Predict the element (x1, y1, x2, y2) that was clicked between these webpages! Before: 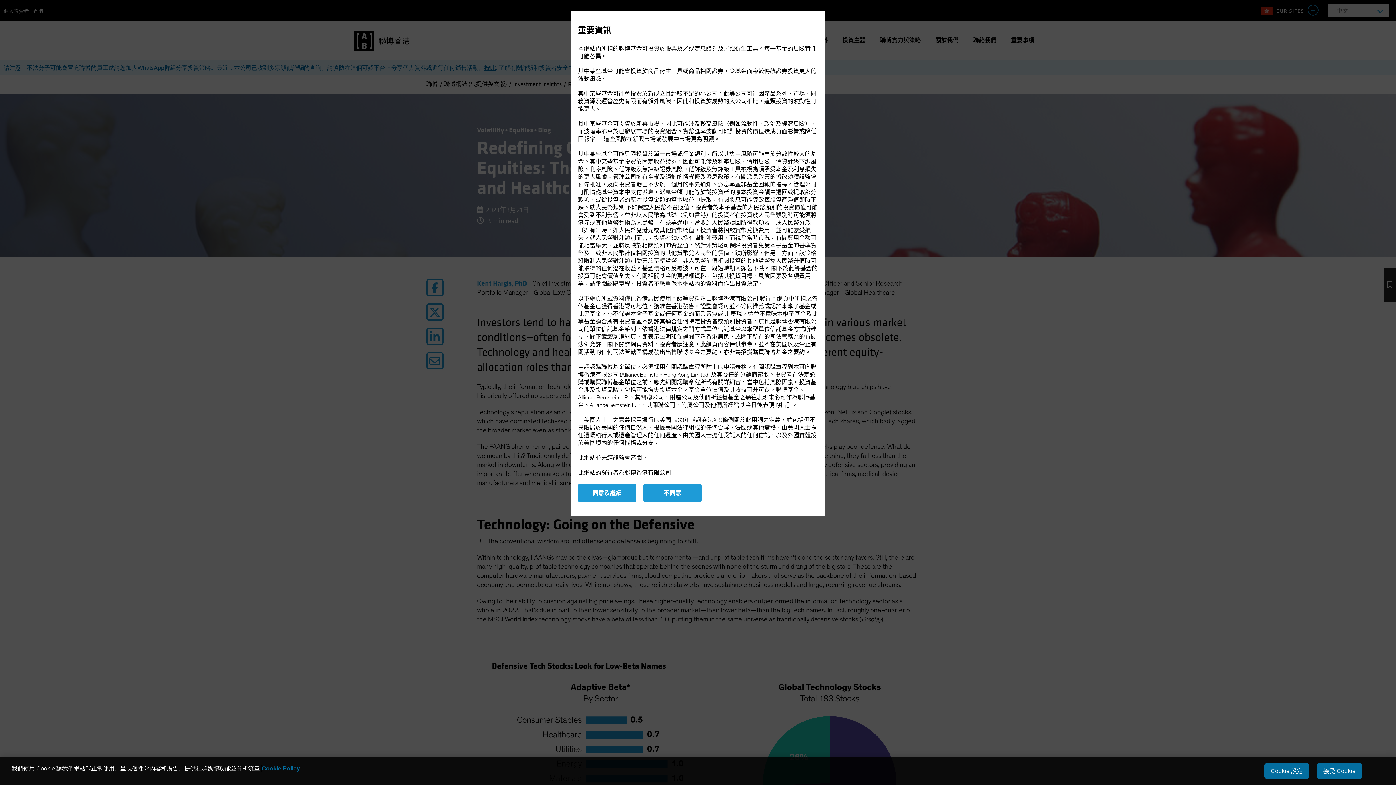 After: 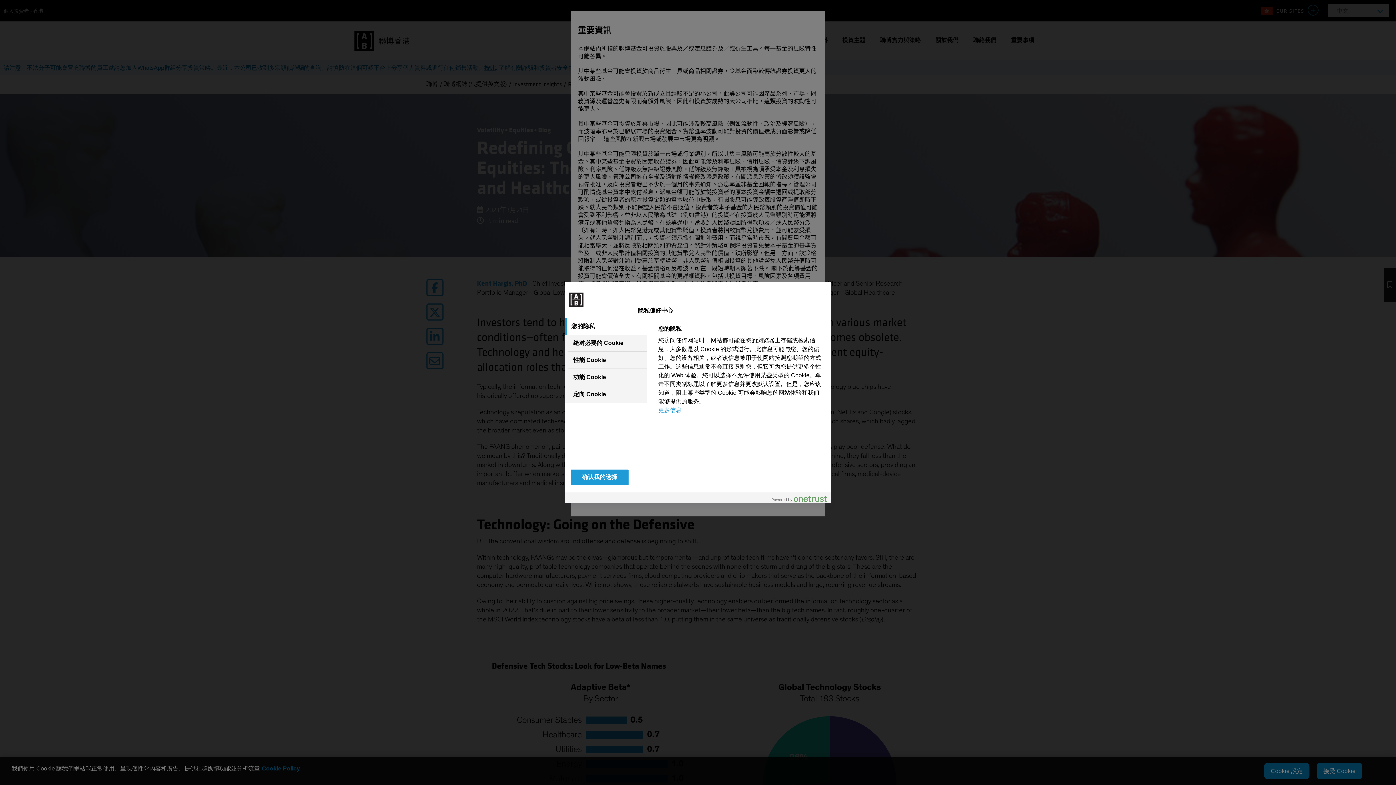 Action: label: Cookie 設定 bbox: (1264, 763, 1309, 779)